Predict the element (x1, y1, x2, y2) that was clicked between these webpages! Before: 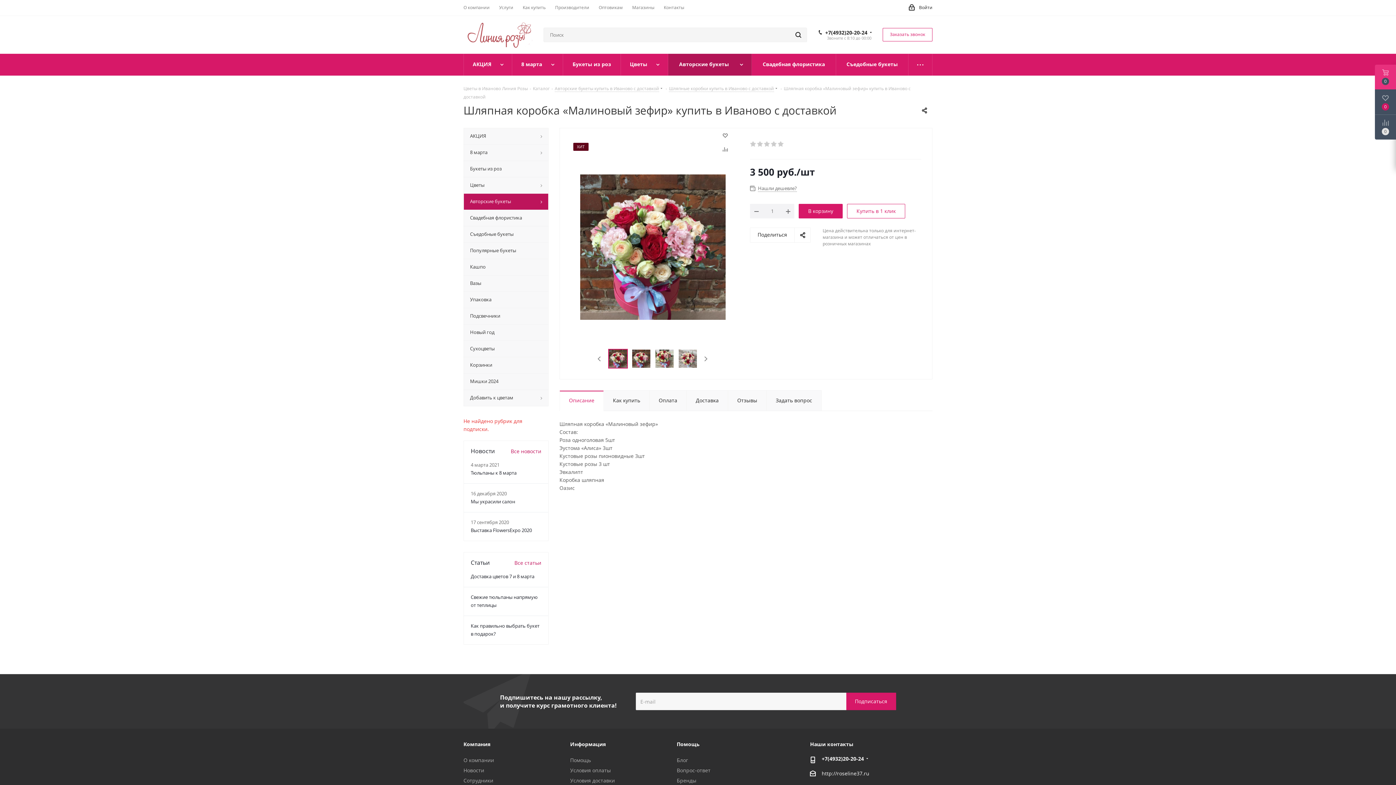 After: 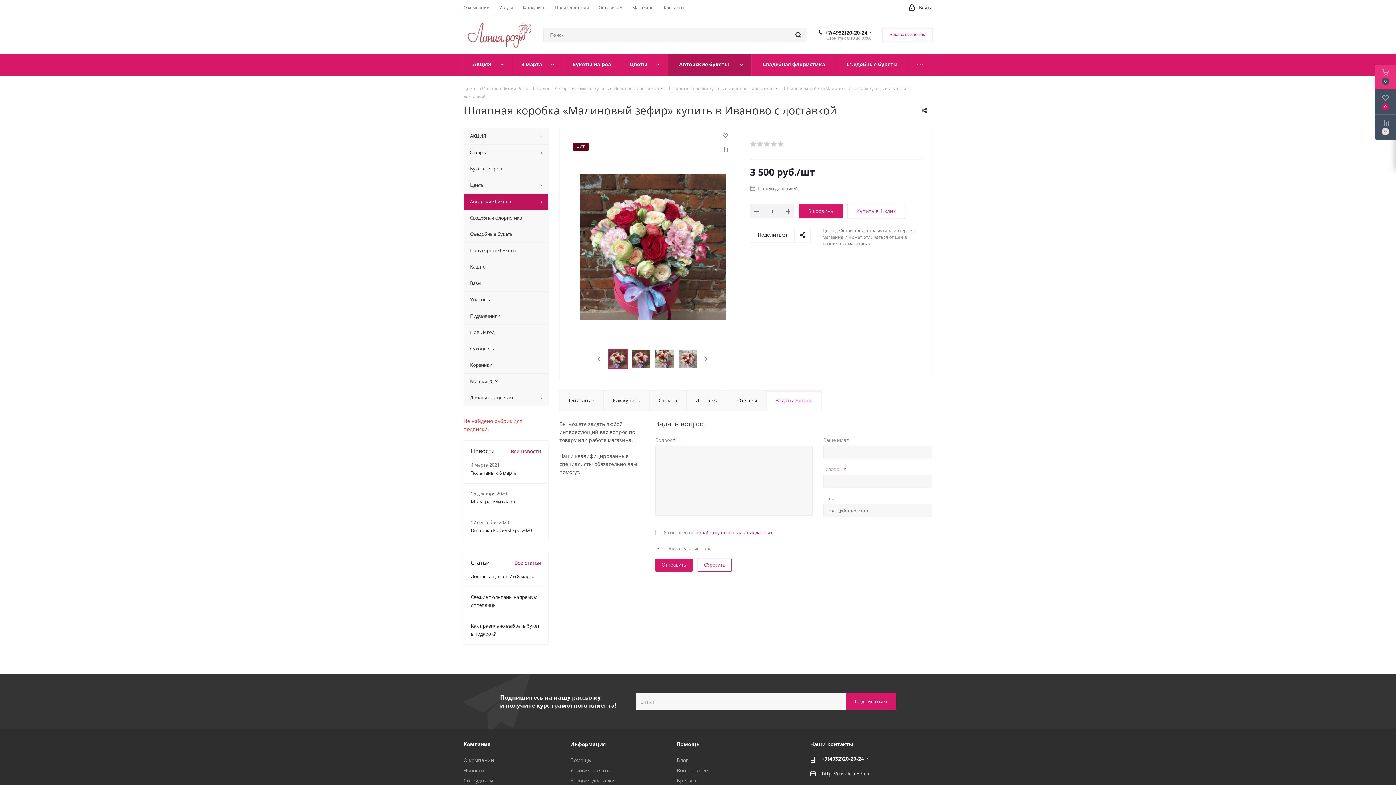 Action: bbox: (766, 390, 821, 411) label: Задать вопрос